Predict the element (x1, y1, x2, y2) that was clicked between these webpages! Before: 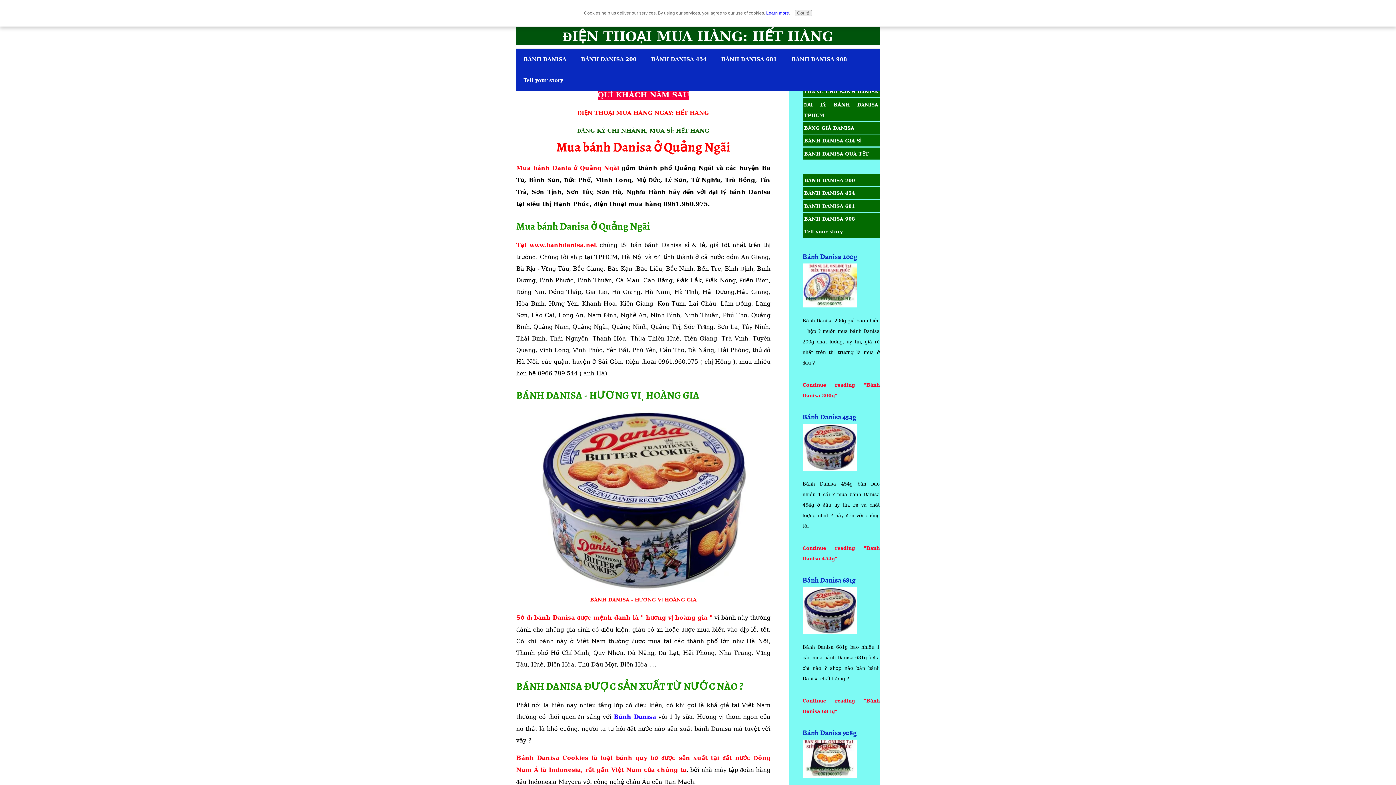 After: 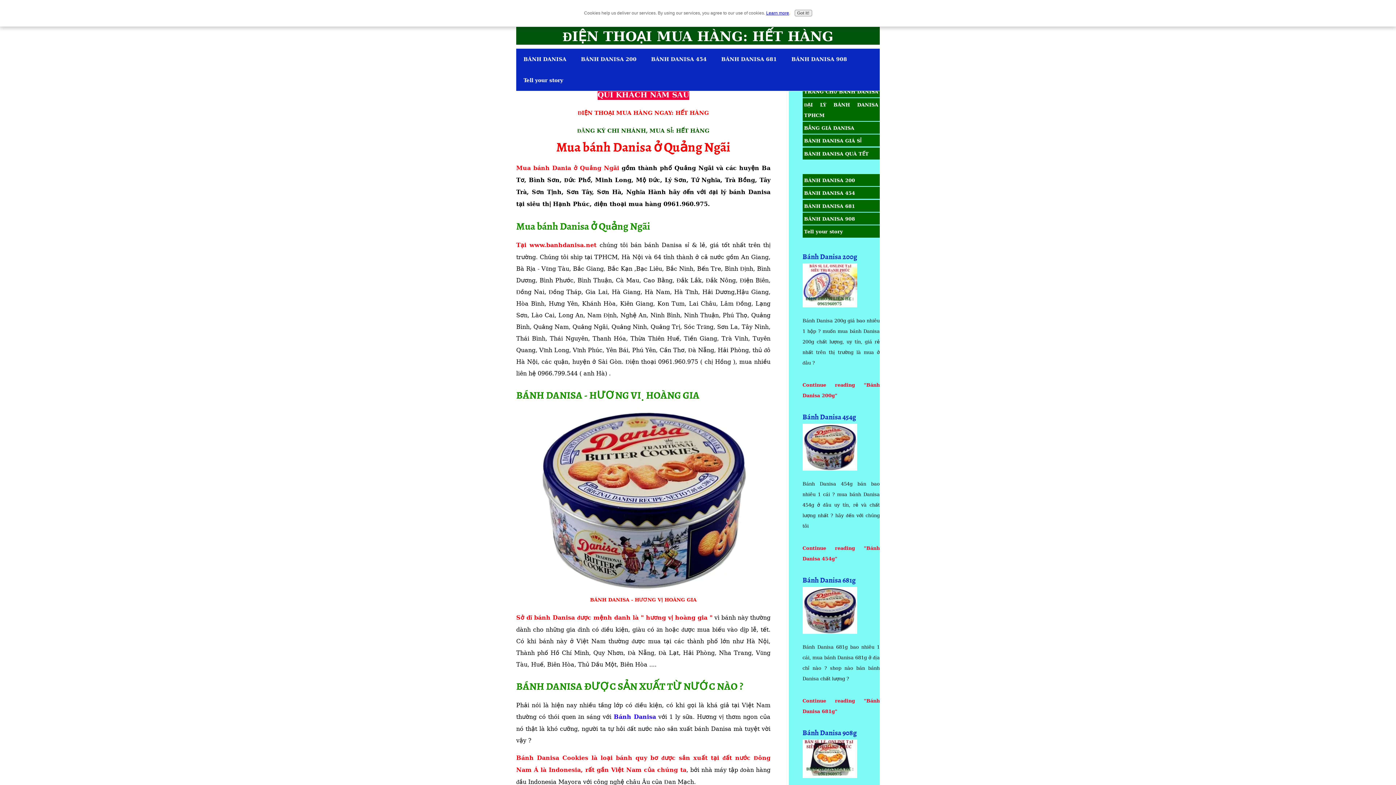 Action: bbox: (766, 10, 789, 15) label: Learn more